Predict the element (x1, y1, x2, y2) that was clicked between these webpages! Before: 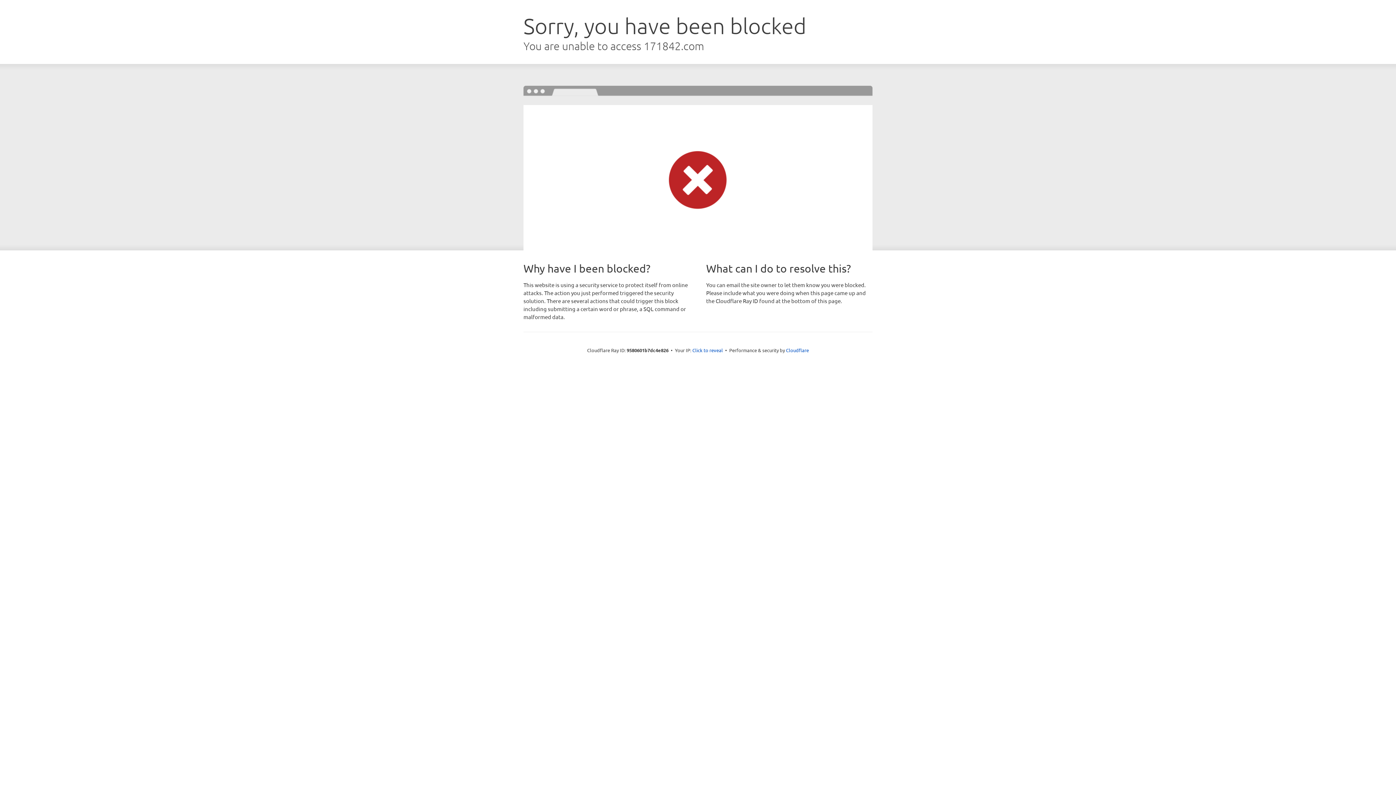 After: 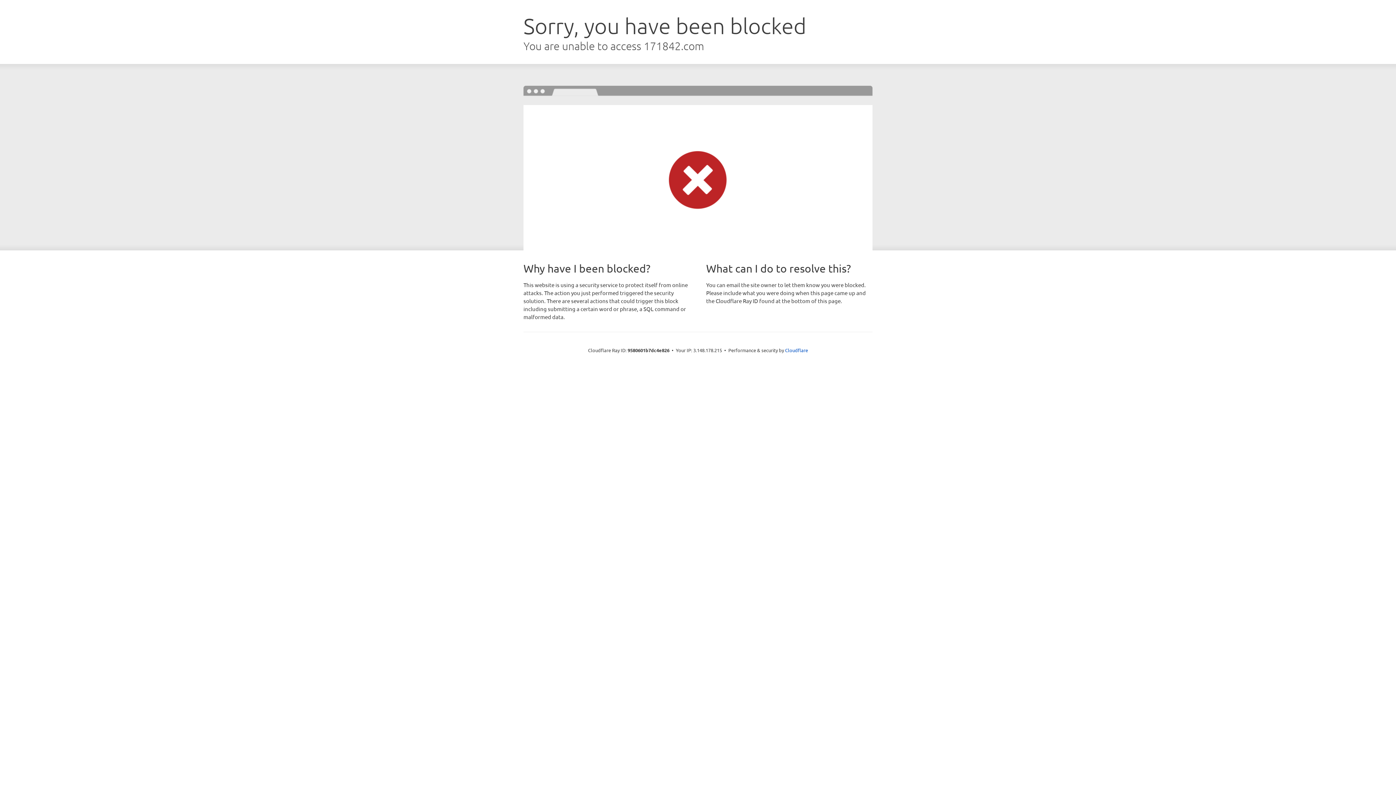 Action: label: Click to reveal bbox: (692, 346, 723, 353)